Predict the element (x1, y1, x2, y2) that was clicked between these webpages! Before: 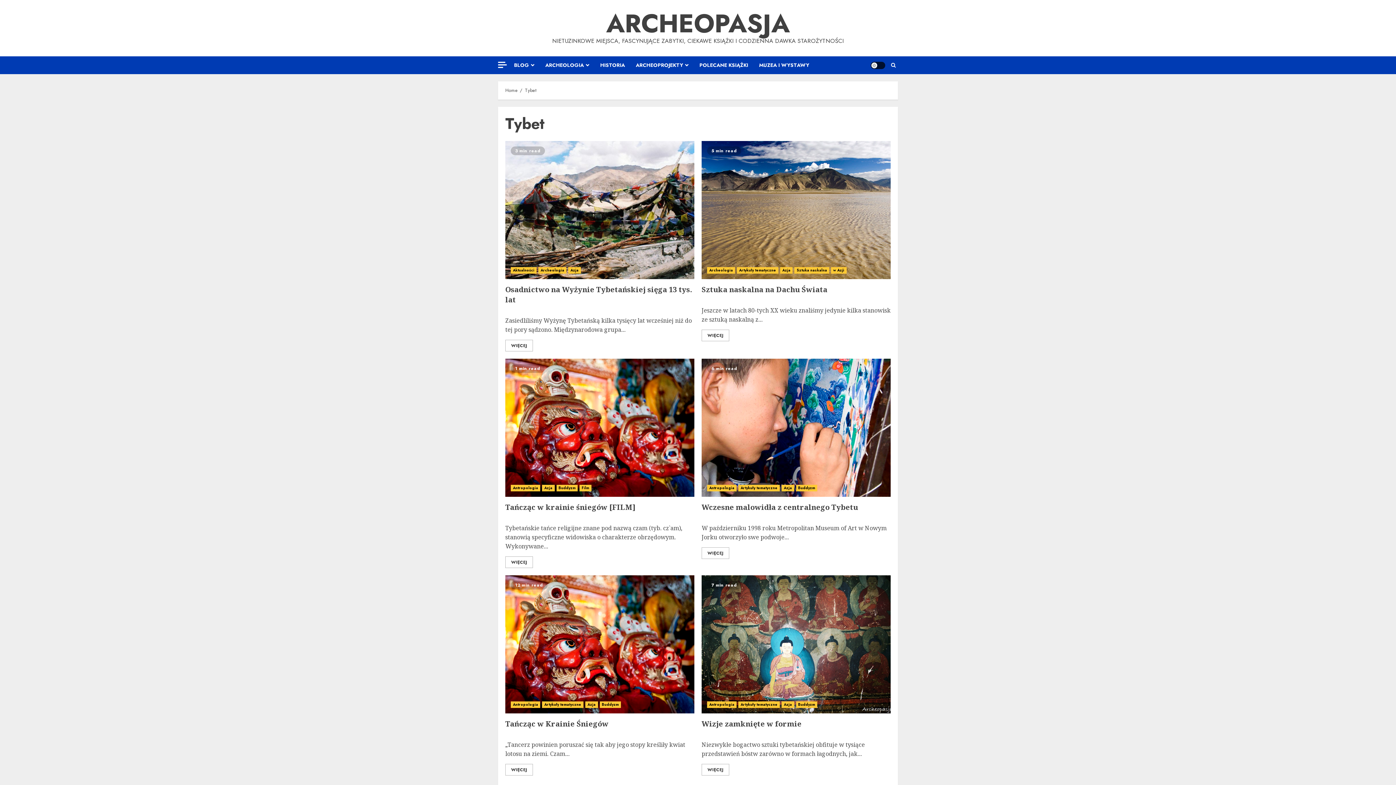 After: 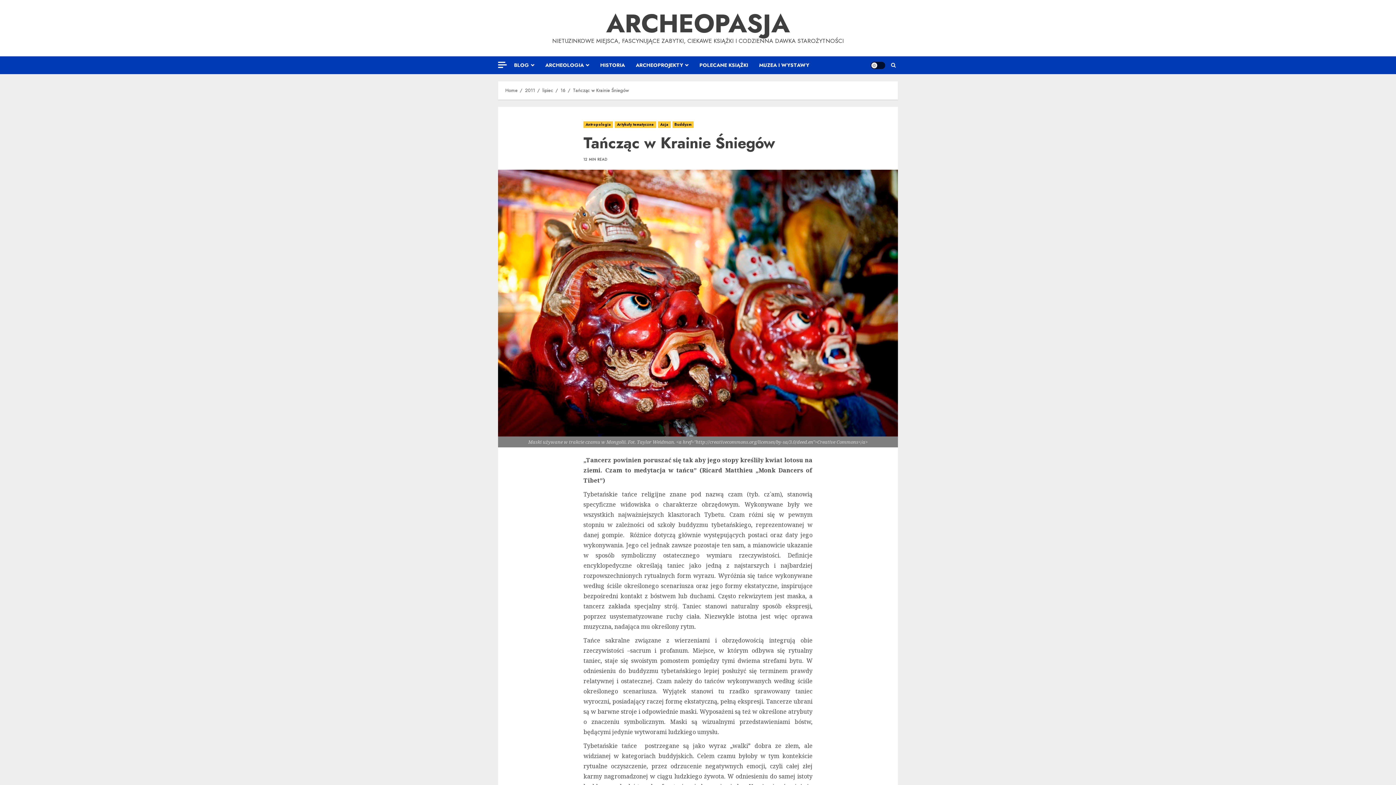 Action: bbox: (505, 575, 694, 713)